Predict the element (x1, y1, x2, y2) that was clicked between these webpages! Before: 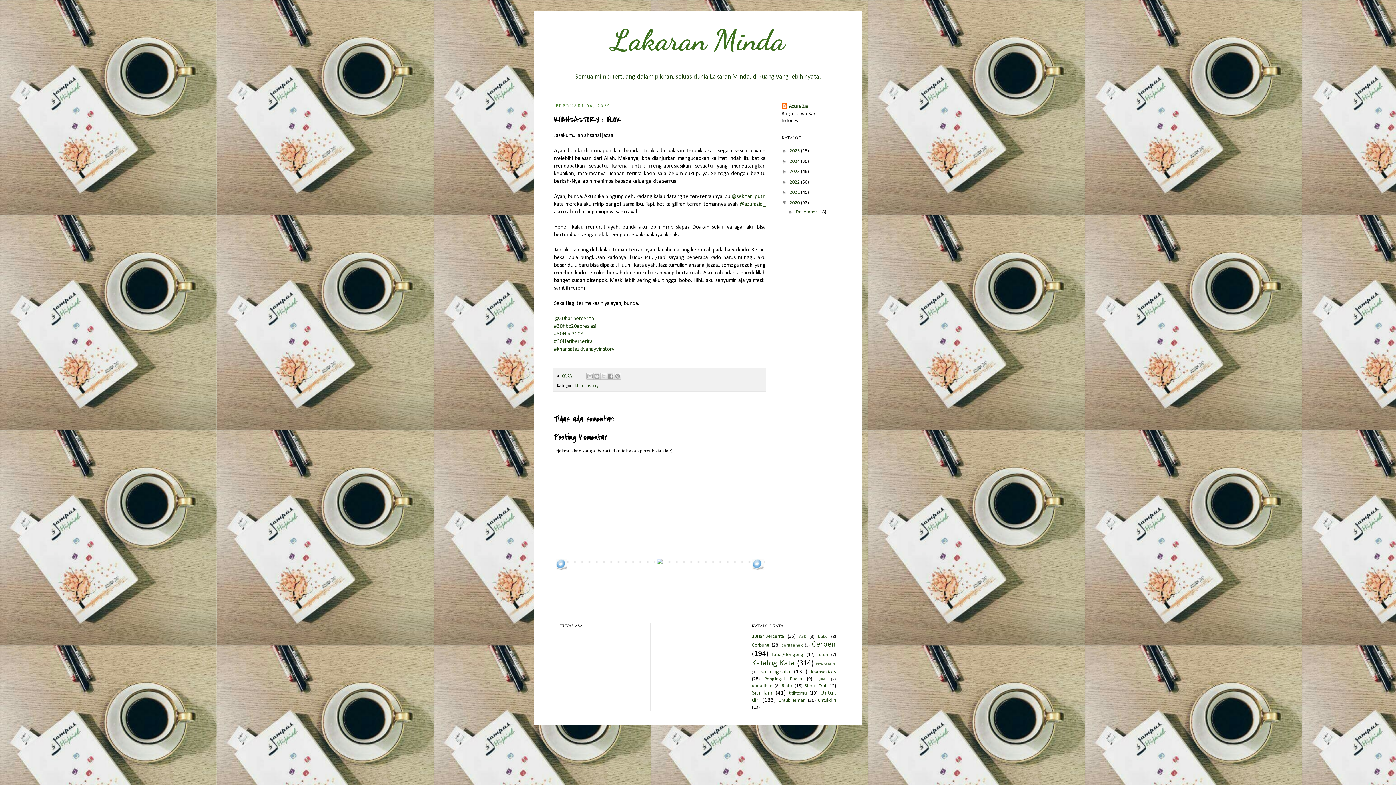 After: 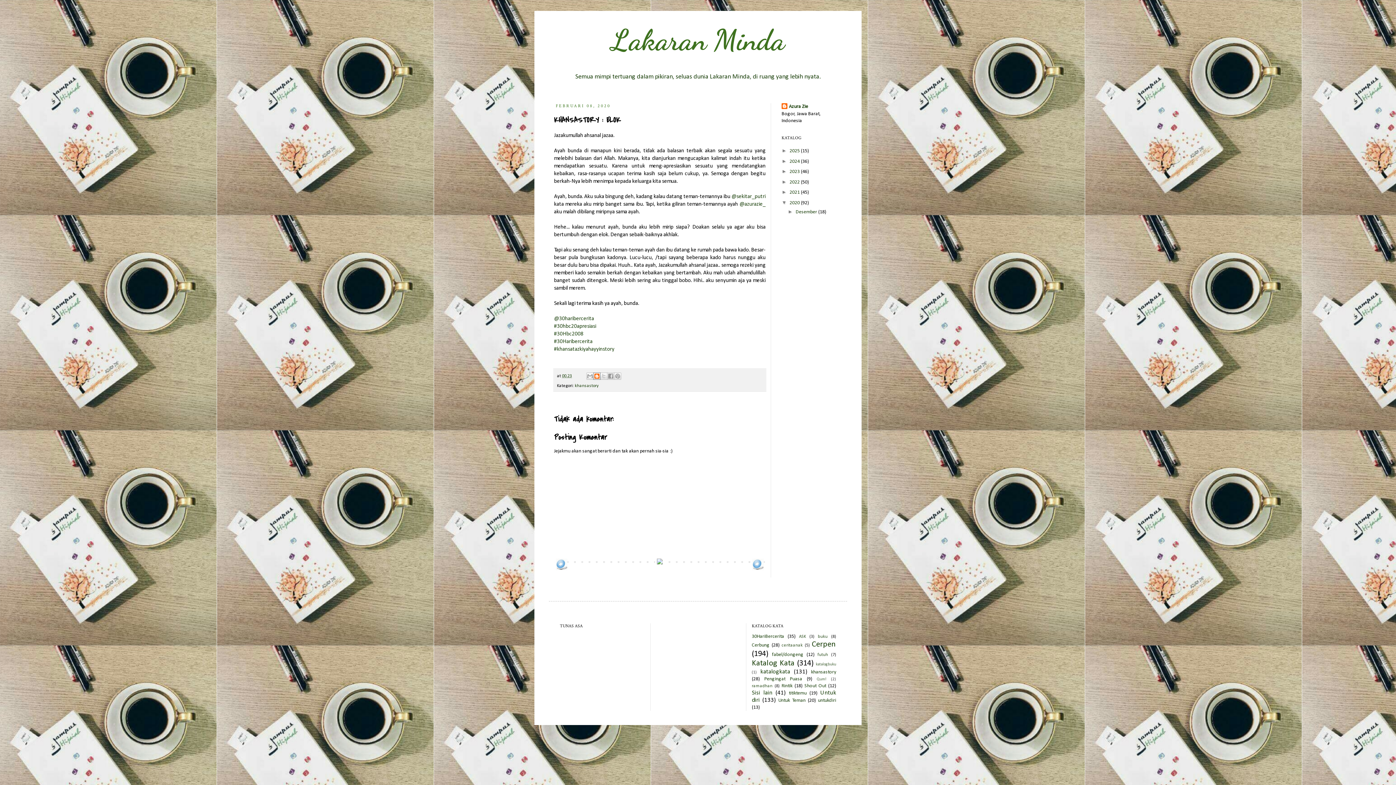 Action: bbox: (593, 372, 600, 379) label: BlogThis!